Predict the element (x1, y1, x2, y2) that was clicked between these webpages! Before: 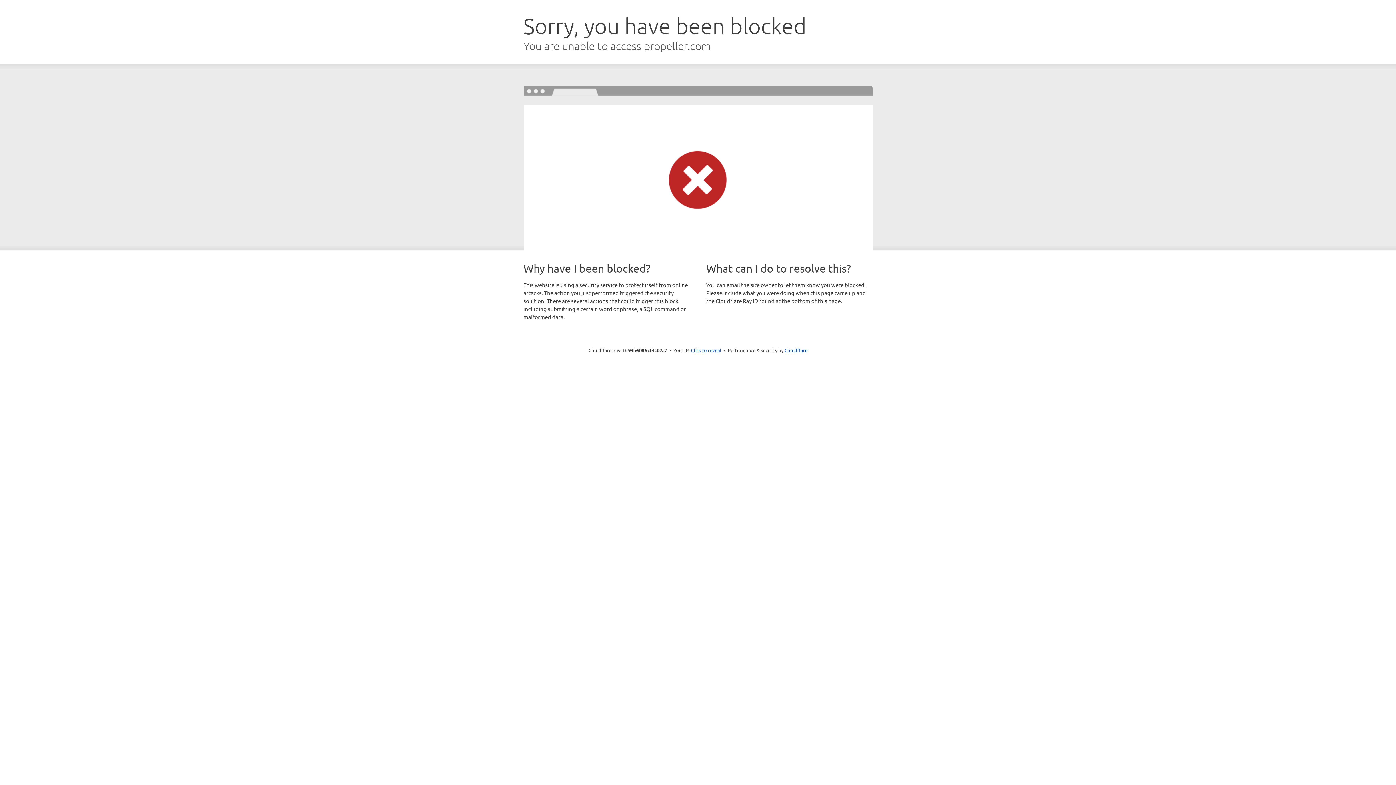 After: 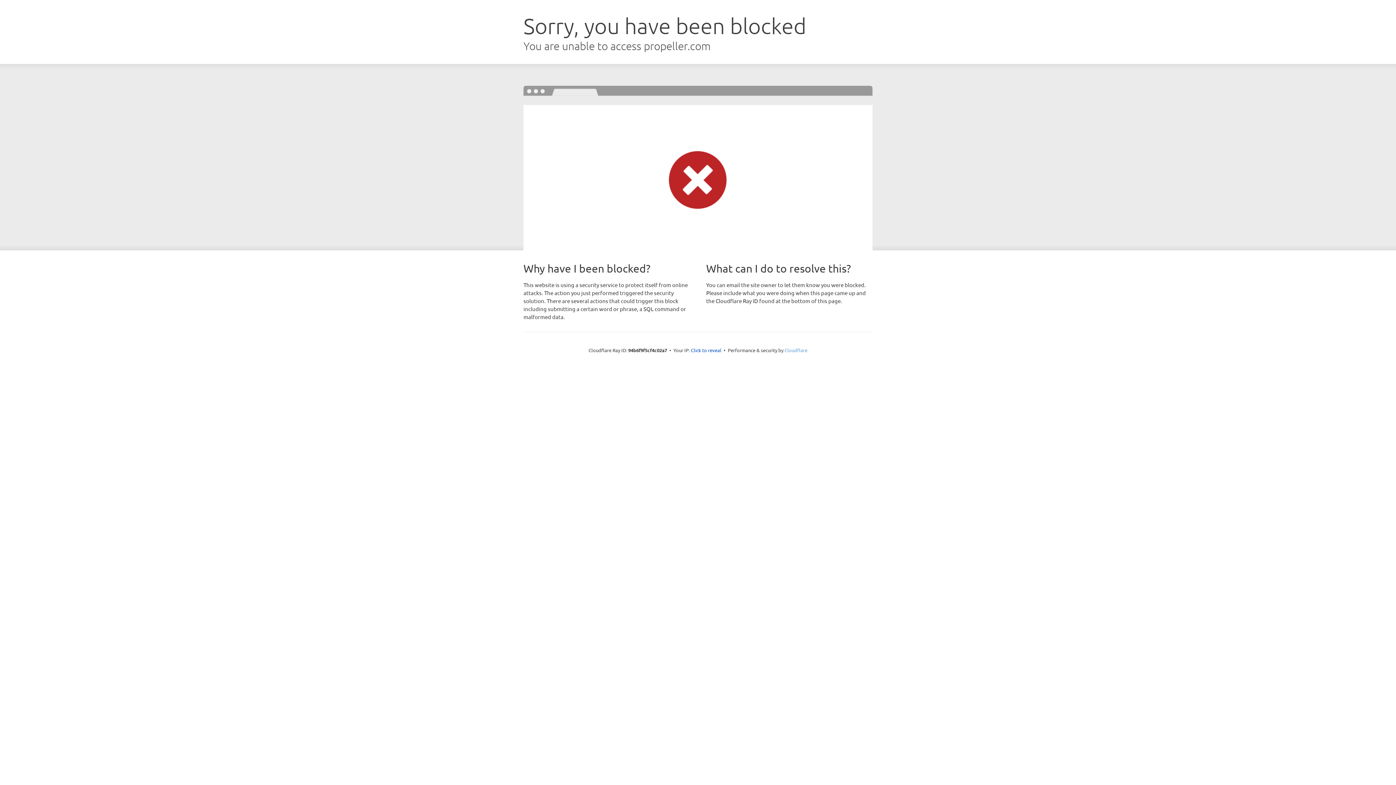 Action: label: Cloudflare bbox: (784, 347, 807, 353)